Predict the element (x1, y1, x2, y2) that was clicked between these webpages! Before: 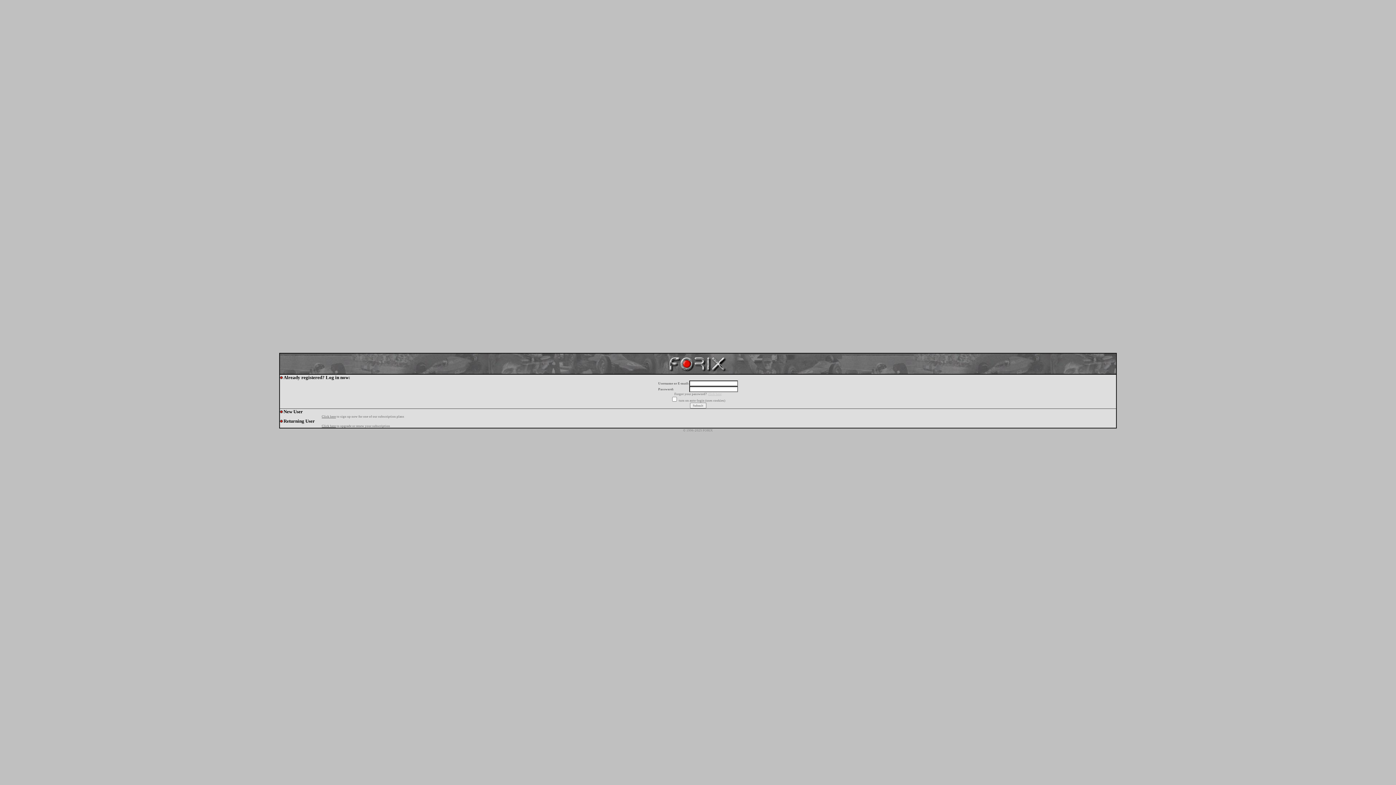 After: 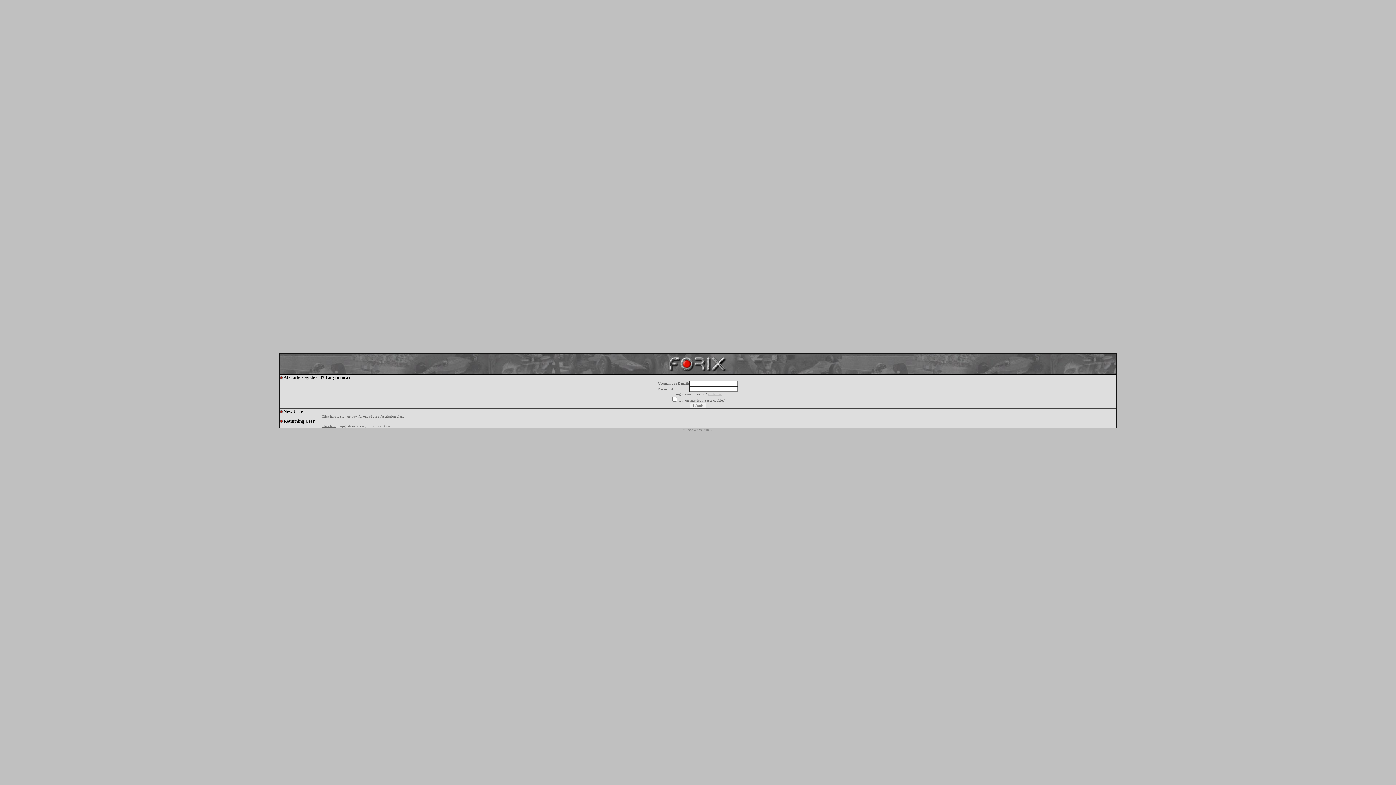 Action: bbox: (708, 392, 721, 396) label: click here